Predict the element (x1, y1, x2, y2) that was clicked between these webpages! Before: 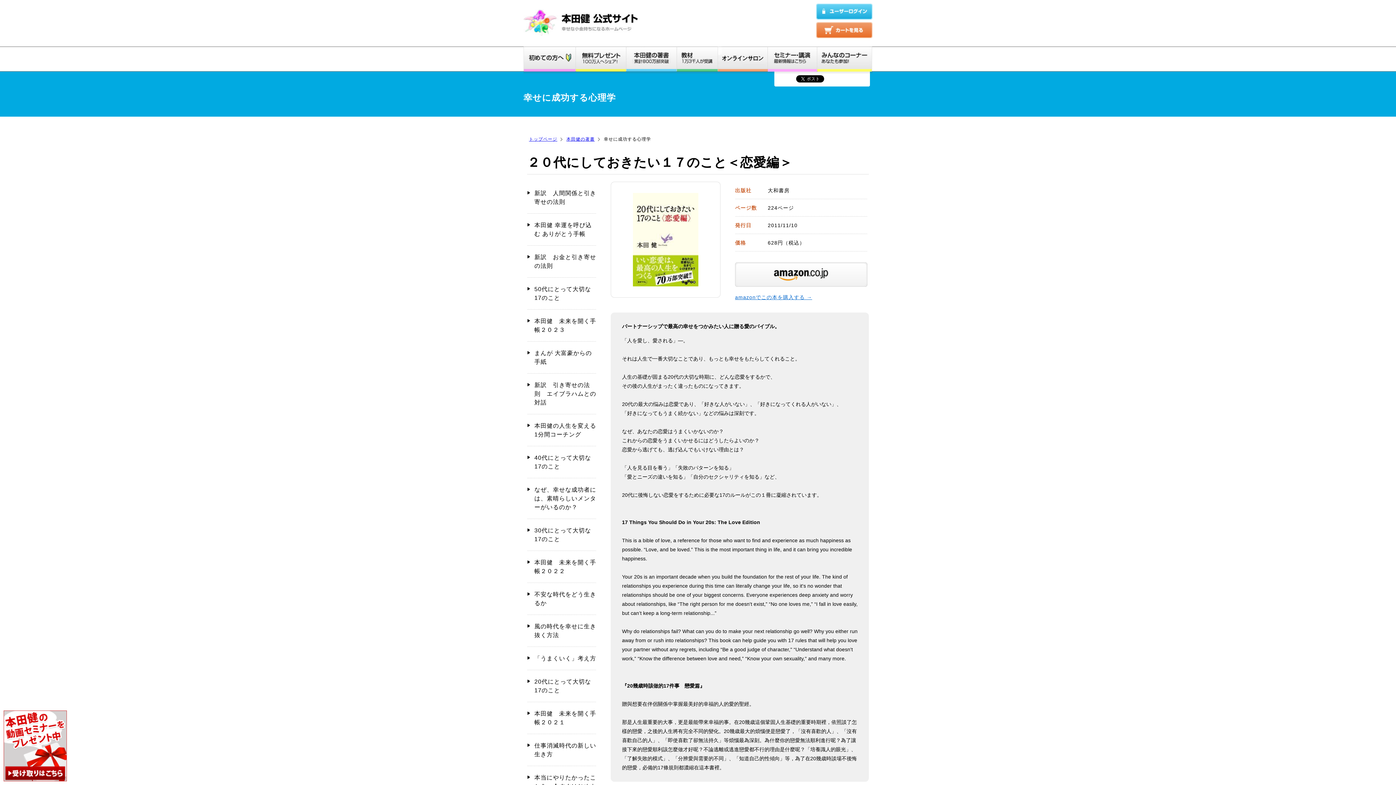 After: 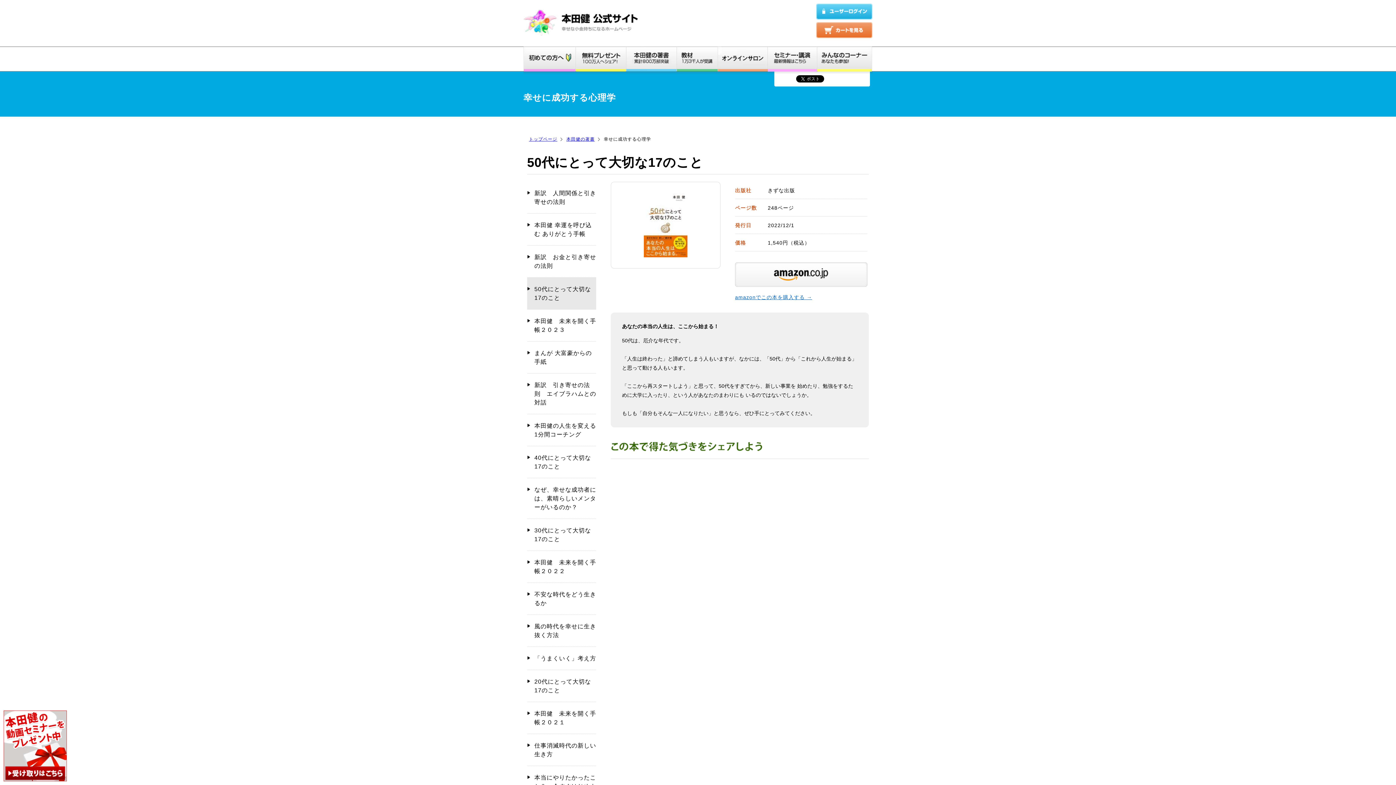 Action: label: 50代にとって大切な17のこと bbox: (527, 277, 596, 309)